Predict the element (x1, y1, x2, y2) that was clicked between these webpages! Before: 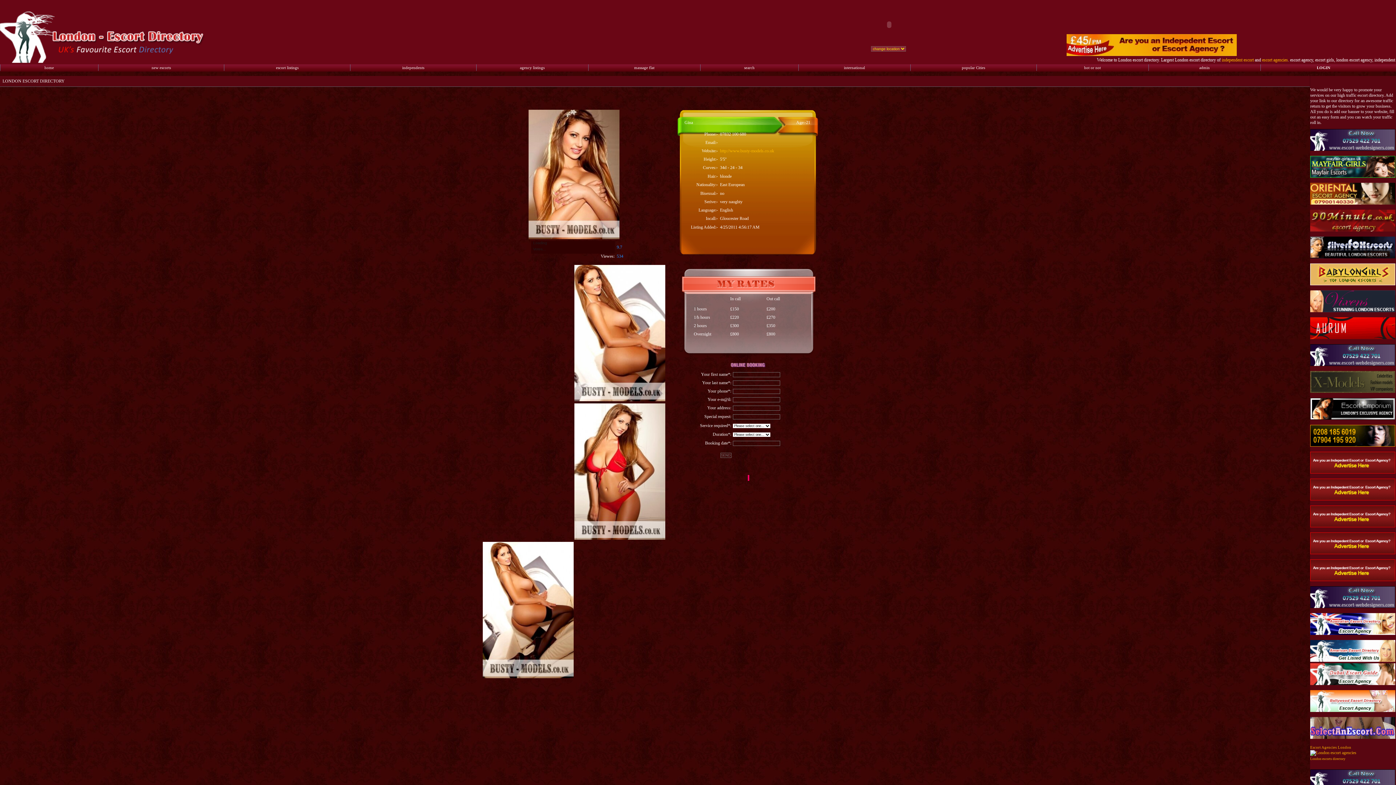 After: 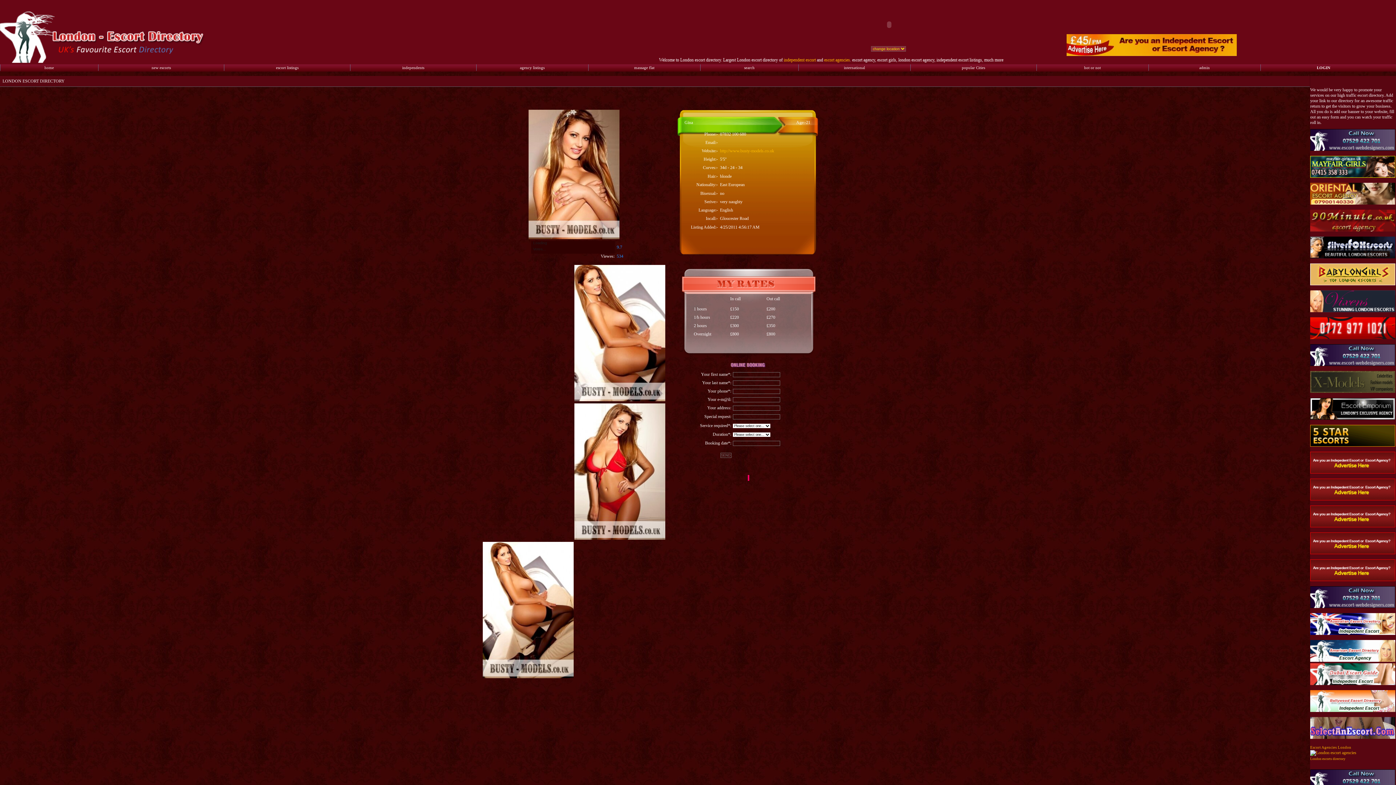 Action: bbox: (1310, 281, 1395, 286)